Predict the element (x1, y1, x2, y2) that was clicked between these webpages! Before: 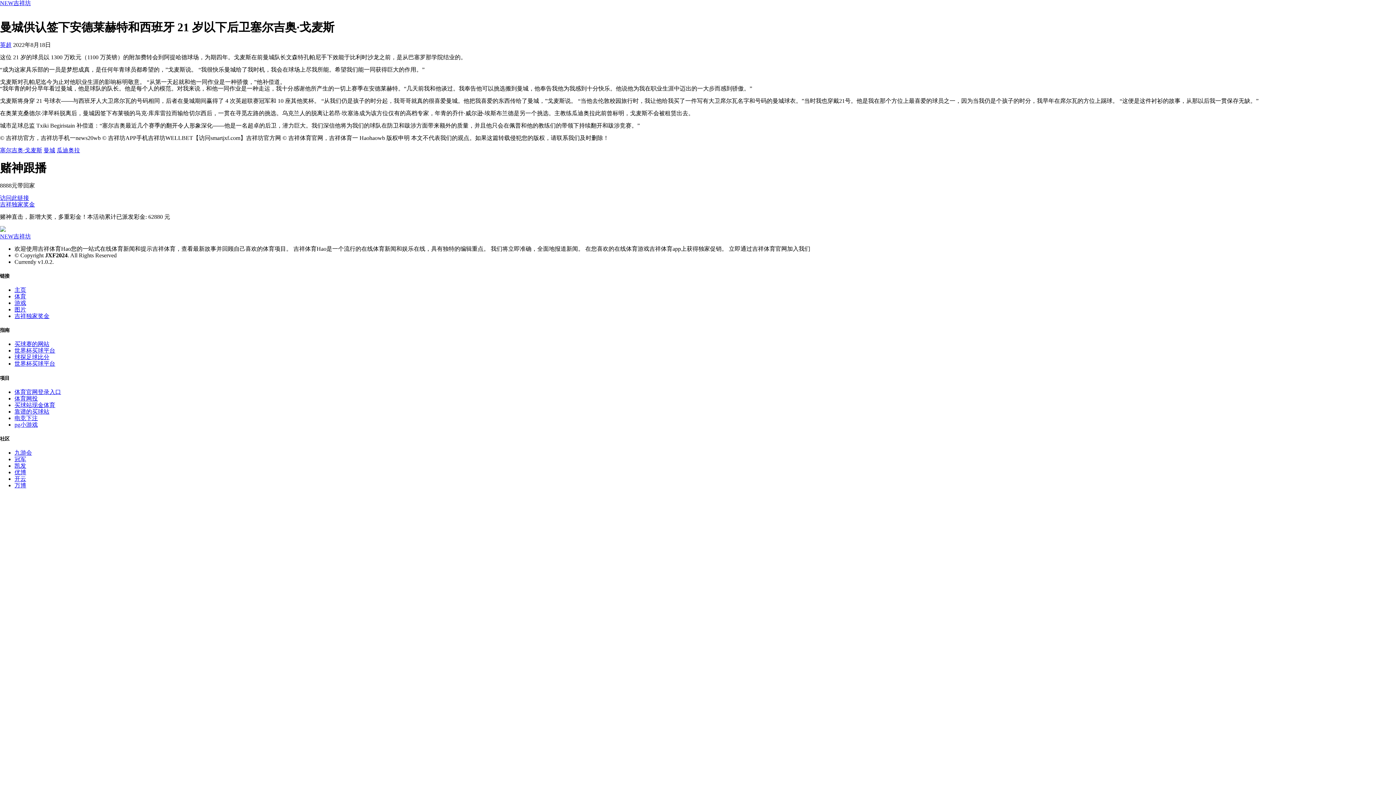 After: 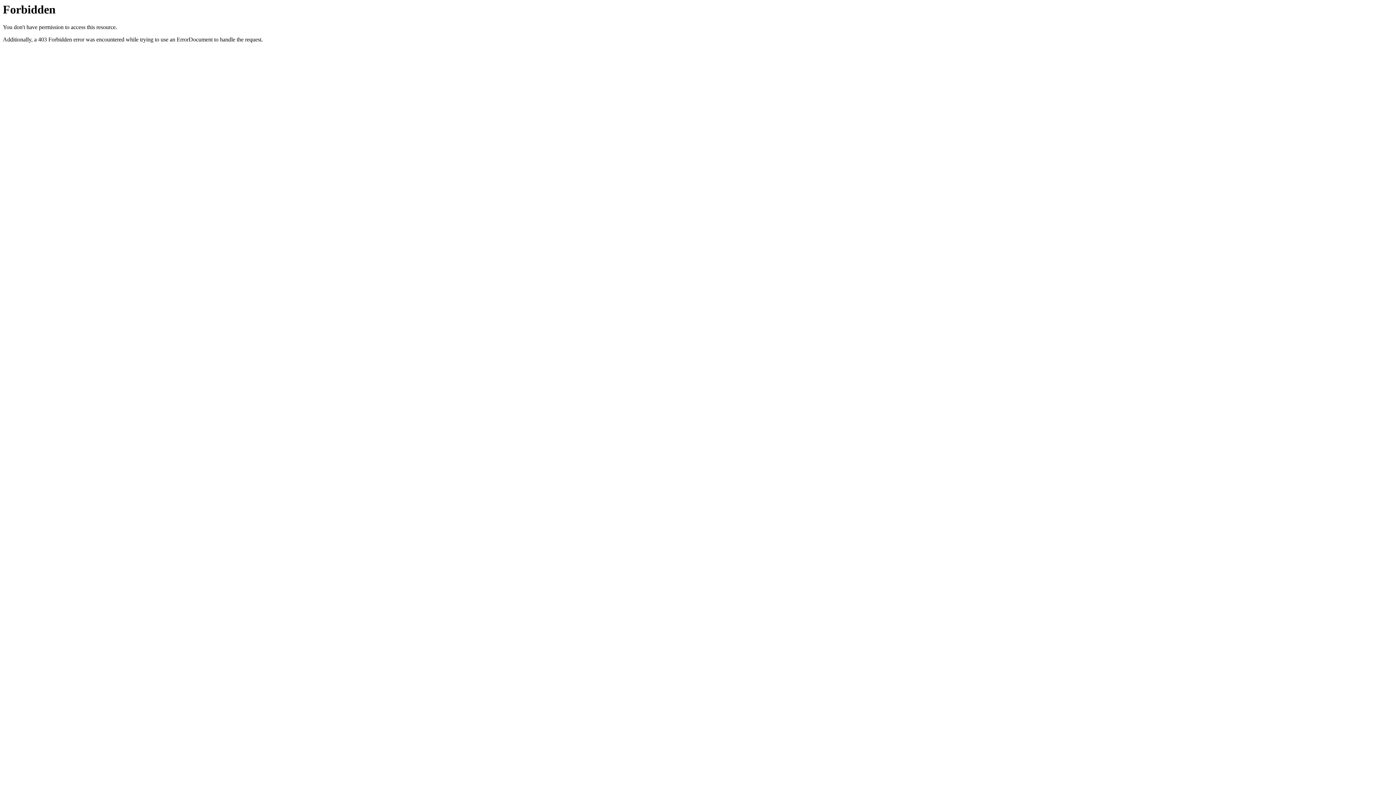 Action: bbox: (0, 194, 29, 201) label: 访问此链接